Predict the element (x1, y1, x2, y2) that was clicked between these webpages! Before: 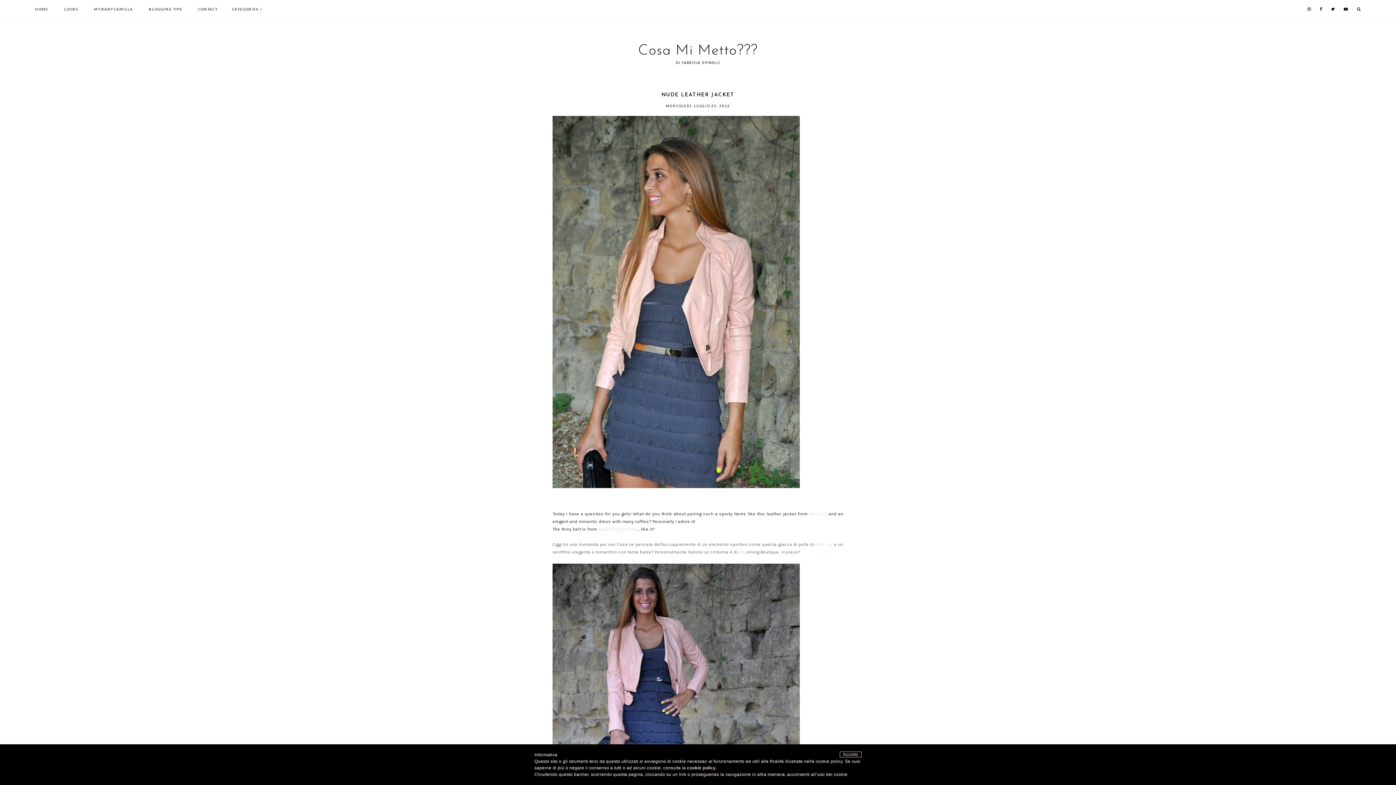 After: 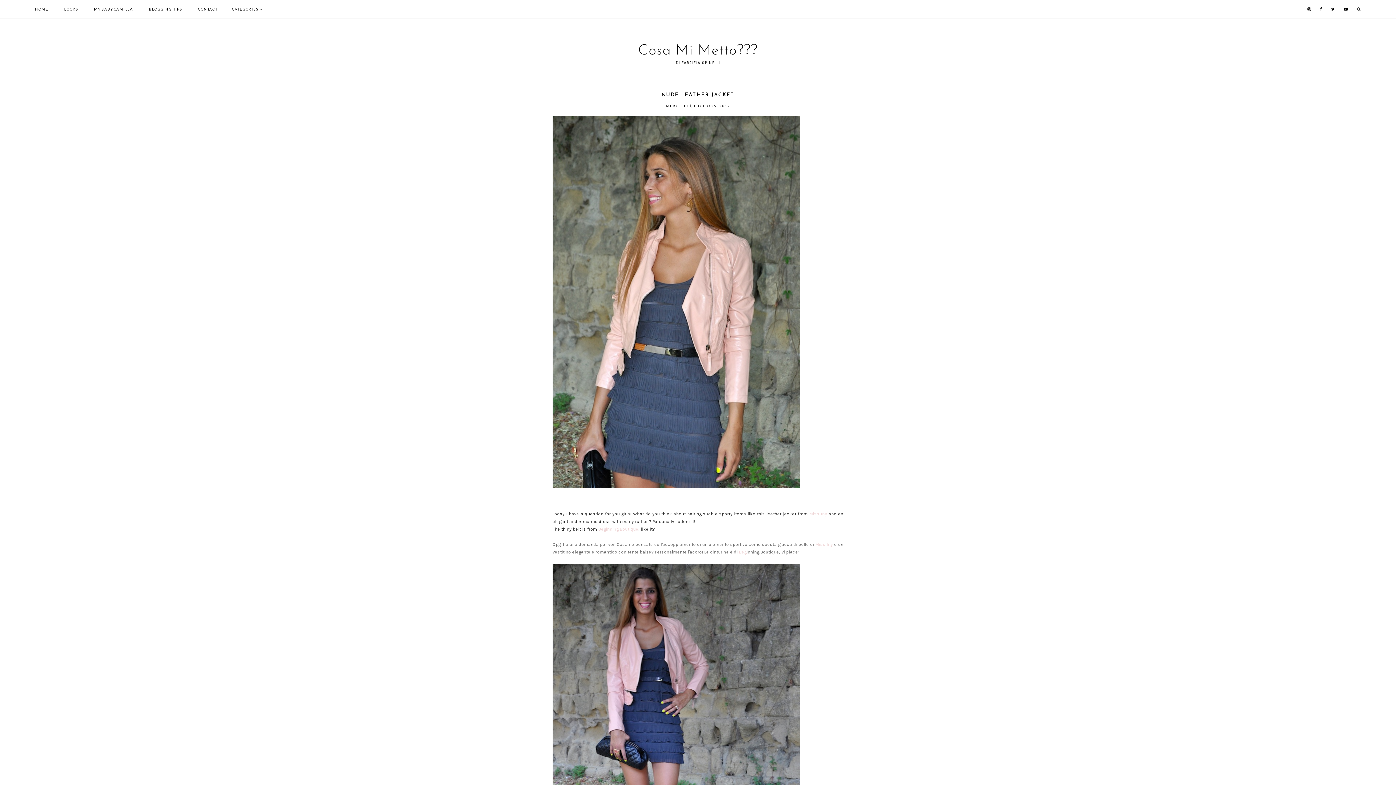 Action: bbox: (1307, 6, 1311, 11)